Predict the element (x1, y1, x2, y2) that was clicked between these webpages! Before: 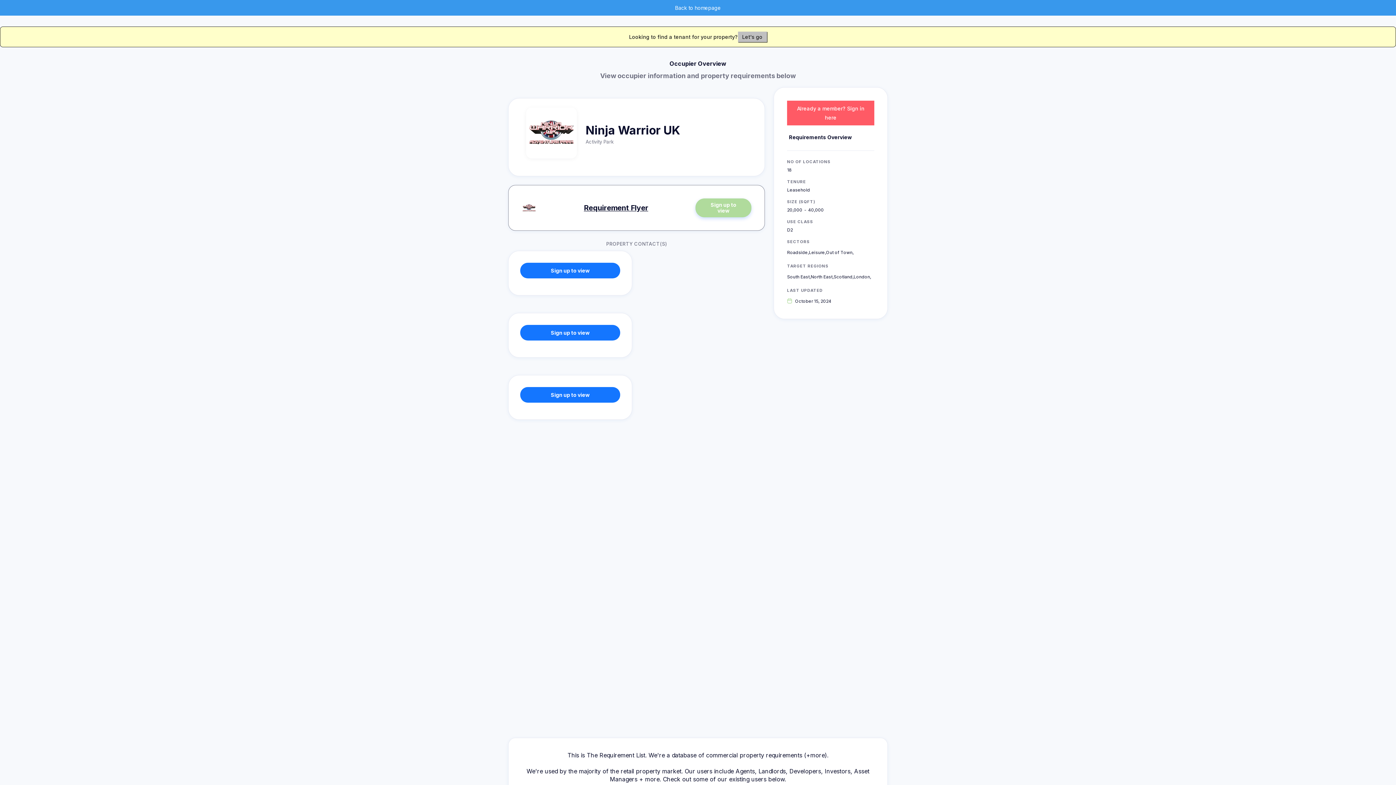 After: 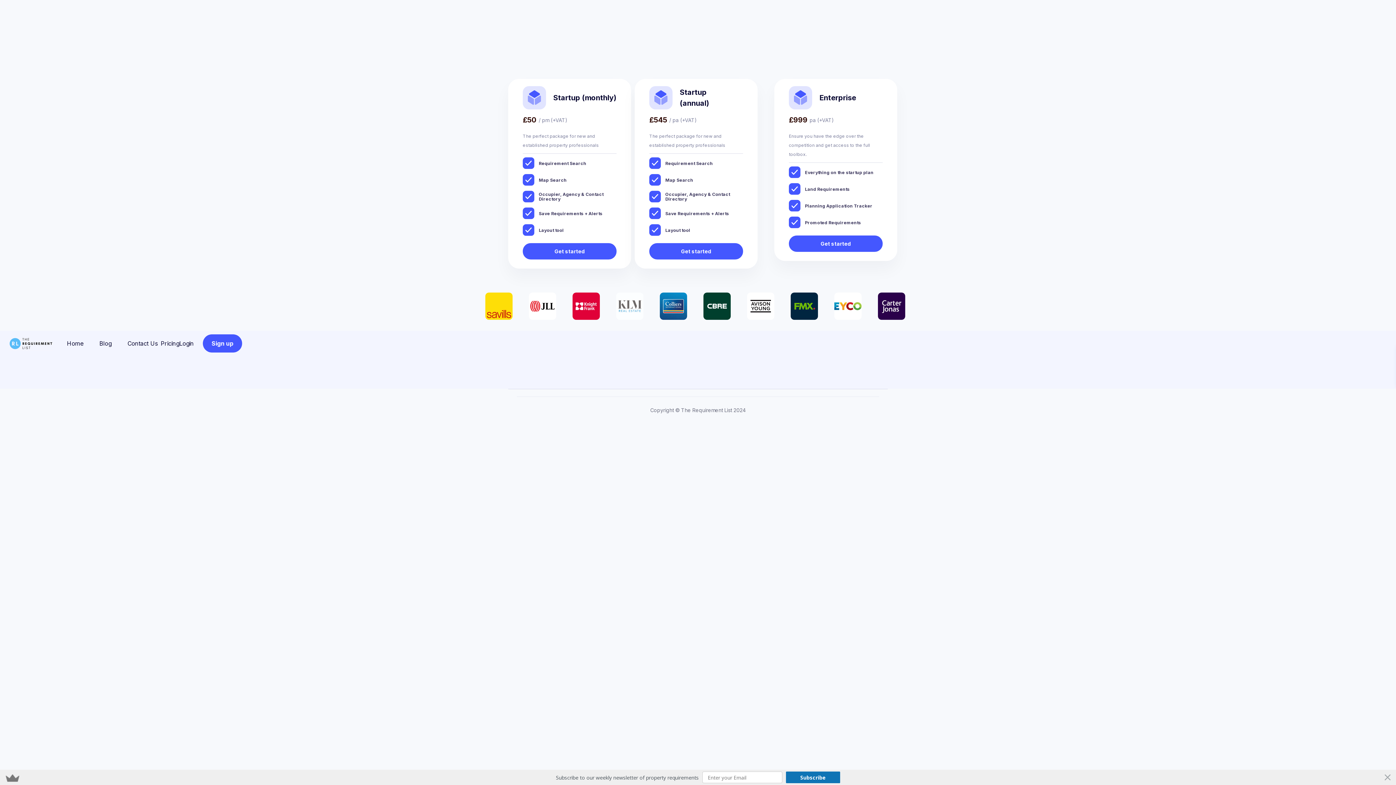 Action: bbox: (695, 198, 751, 217) label: Sign up to view